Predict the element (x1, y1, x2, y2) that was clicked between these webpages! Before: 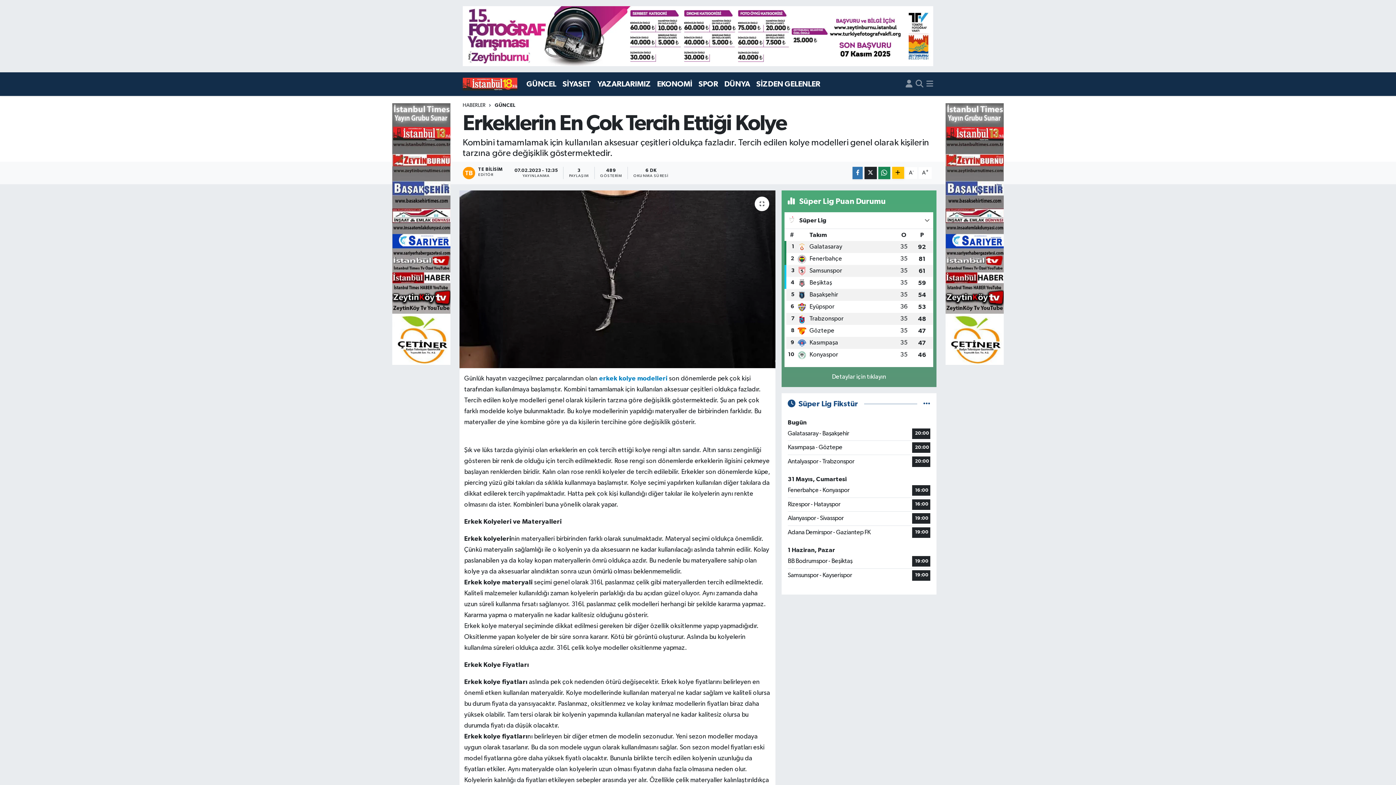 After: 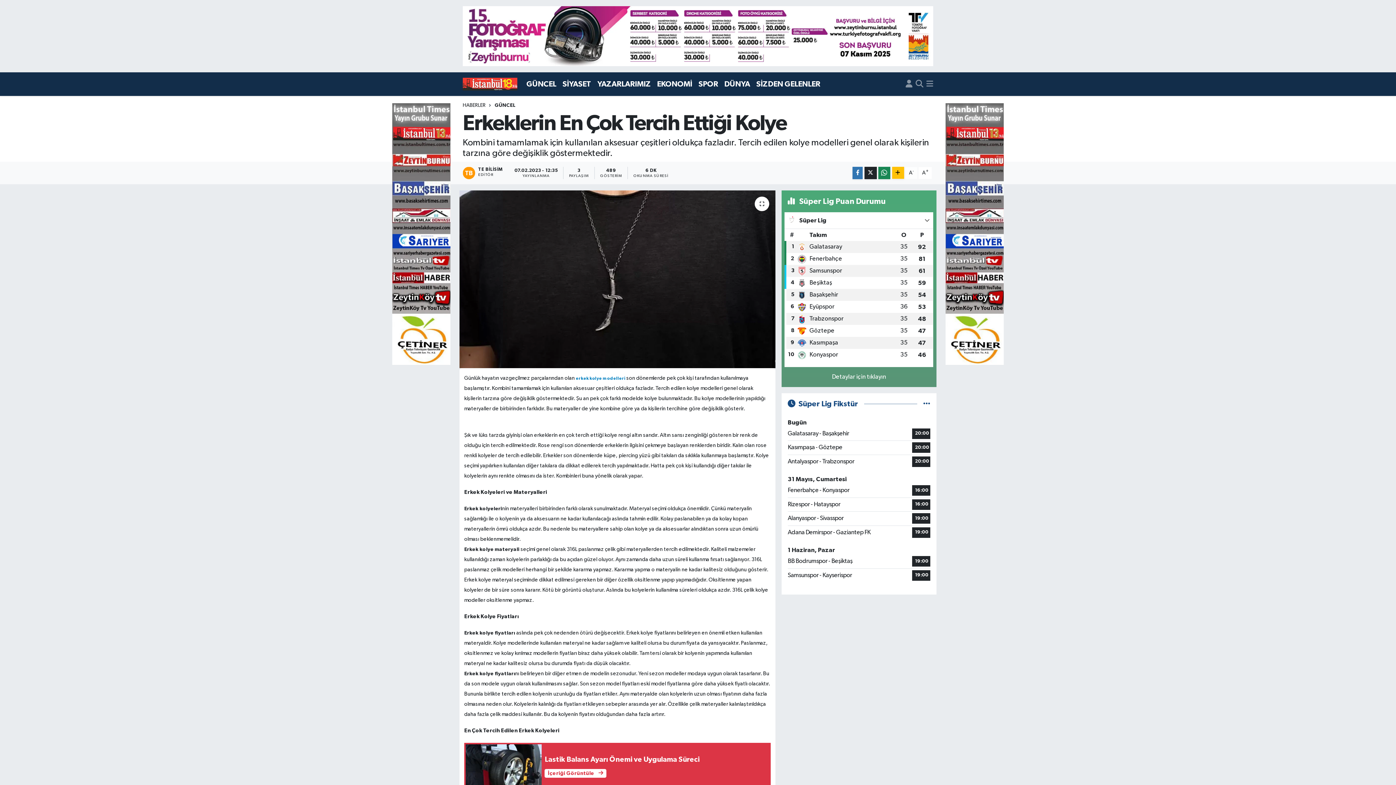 Action: label: A- bbox: (905, 167, 917, 179)